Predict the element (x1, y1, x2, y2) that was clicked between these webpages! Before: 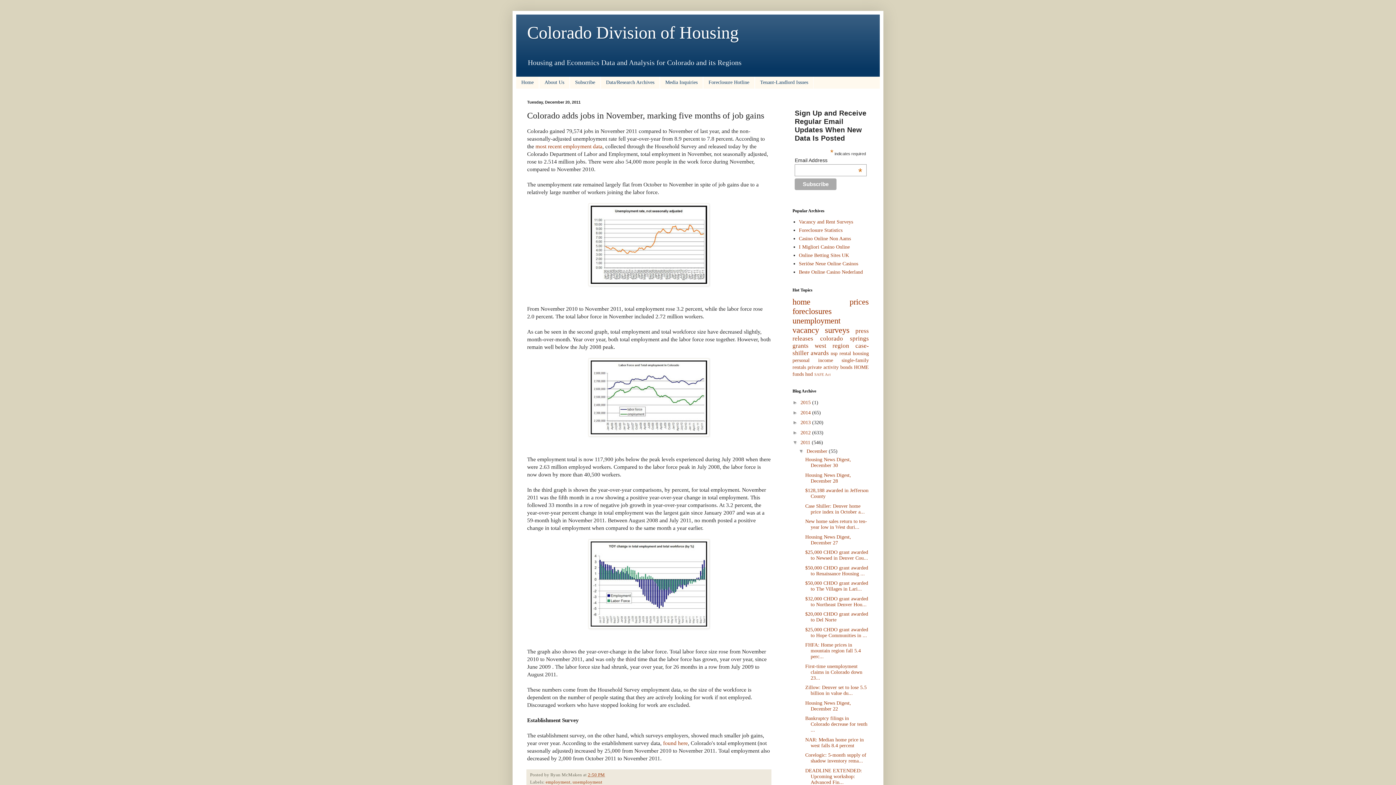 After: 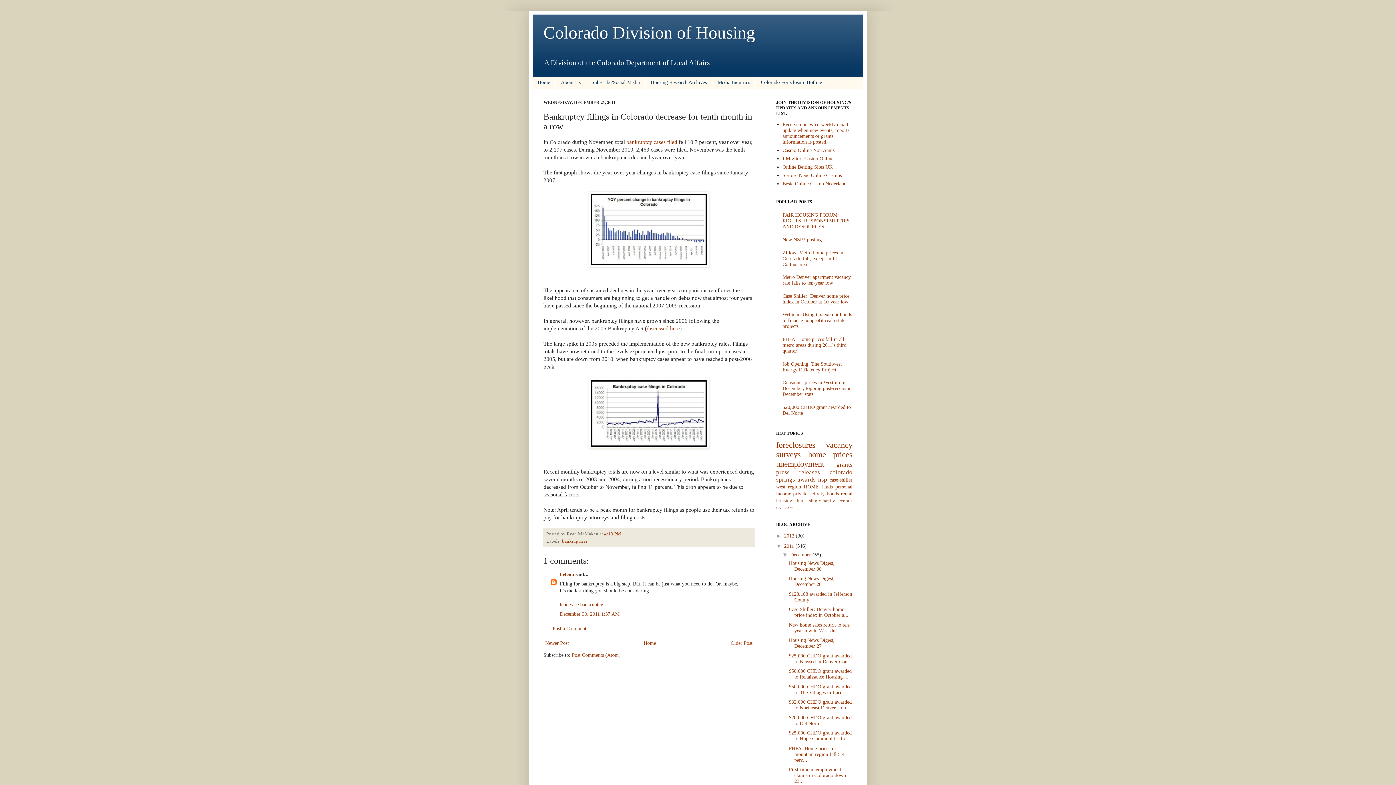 Action: label: Bankruptcy filings in Colorado decrease for tenth ... bbox: (805, 716, 867, 733)